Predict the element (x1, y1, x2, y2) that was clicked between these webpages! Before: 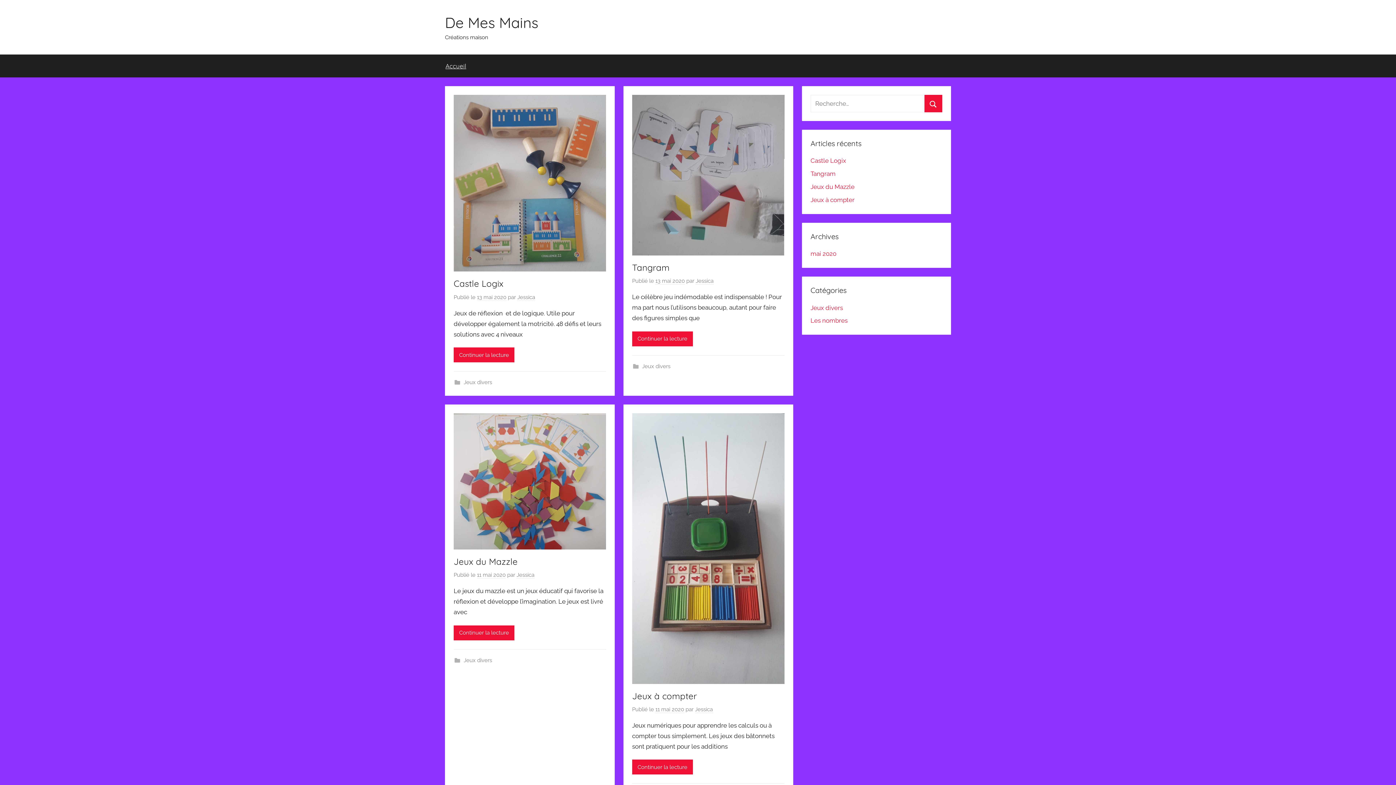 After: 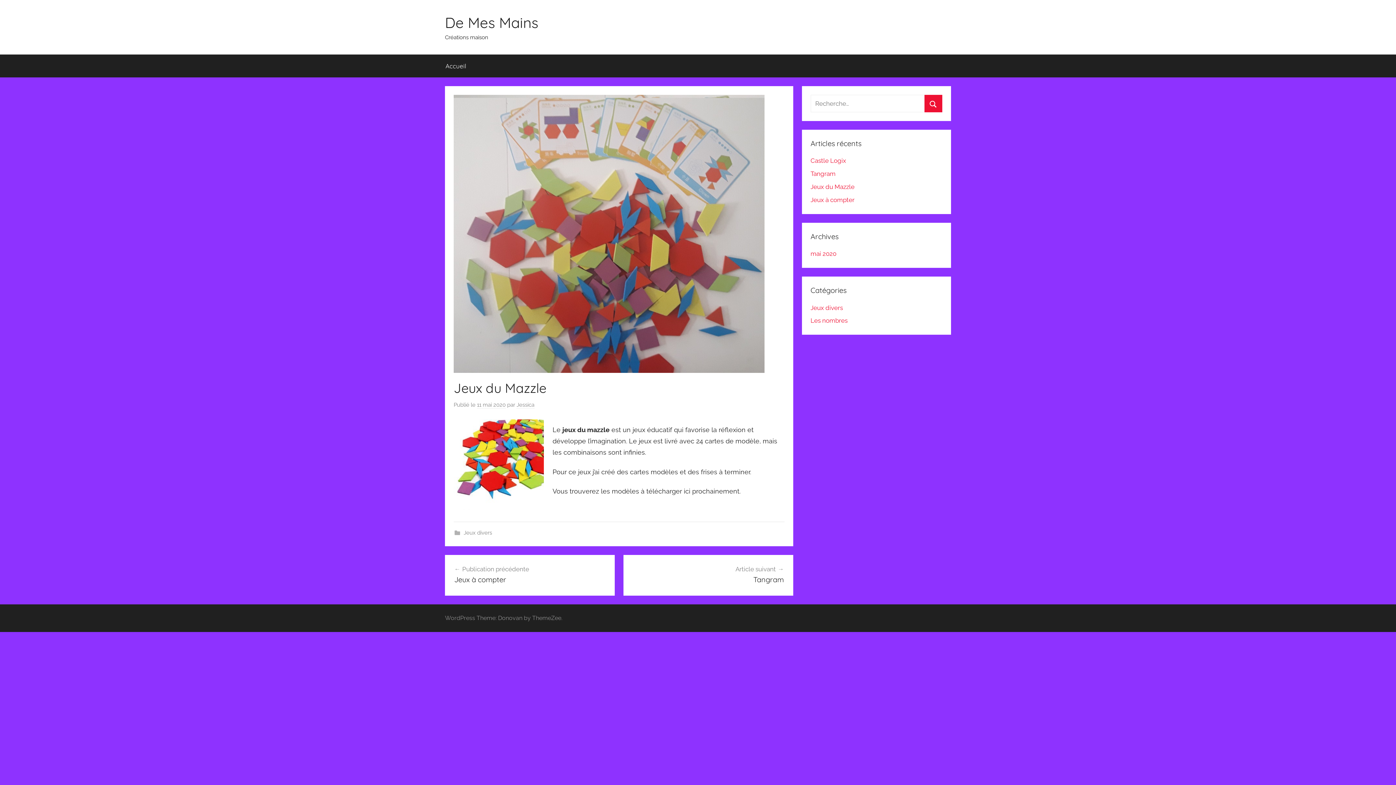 Action: bbox: (477, 572, 505, 579) label: 11 mai 2020